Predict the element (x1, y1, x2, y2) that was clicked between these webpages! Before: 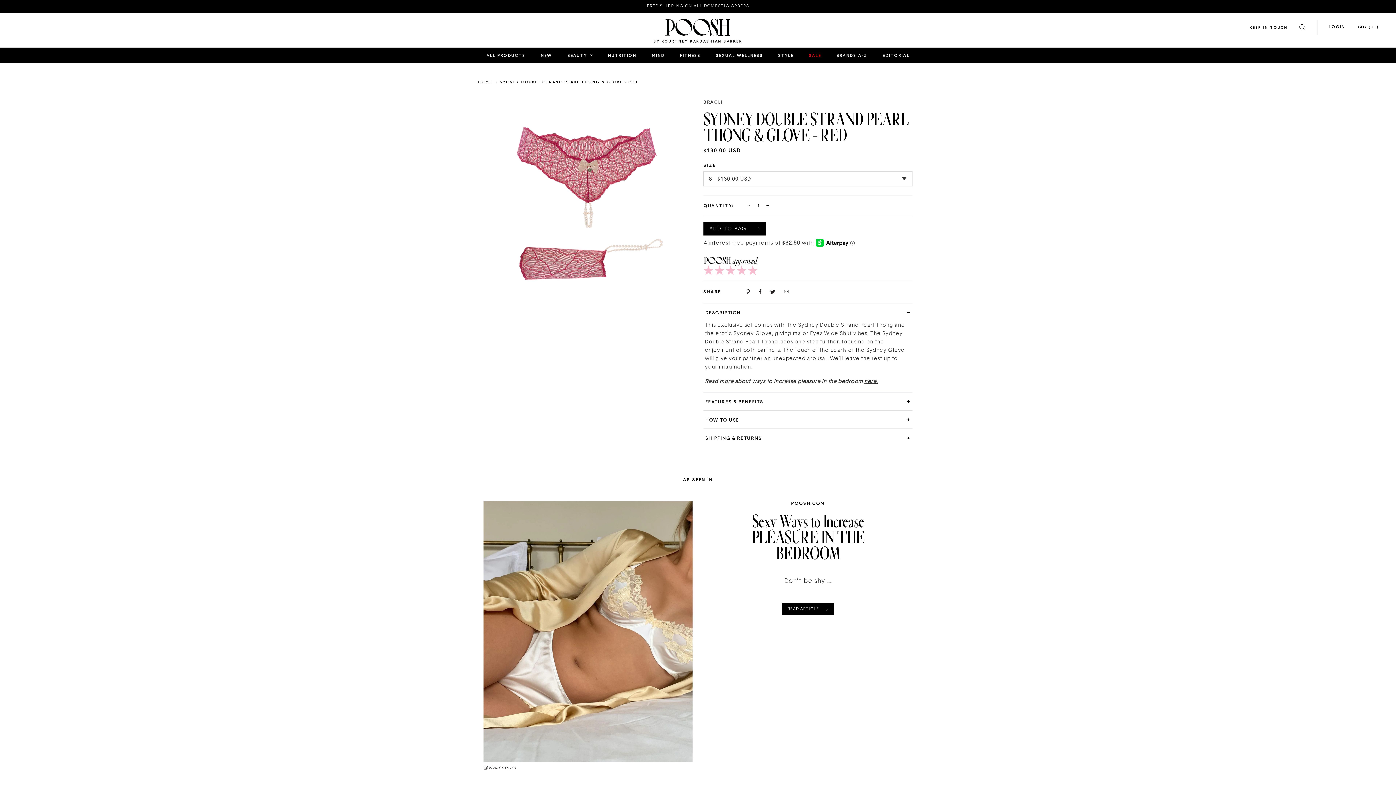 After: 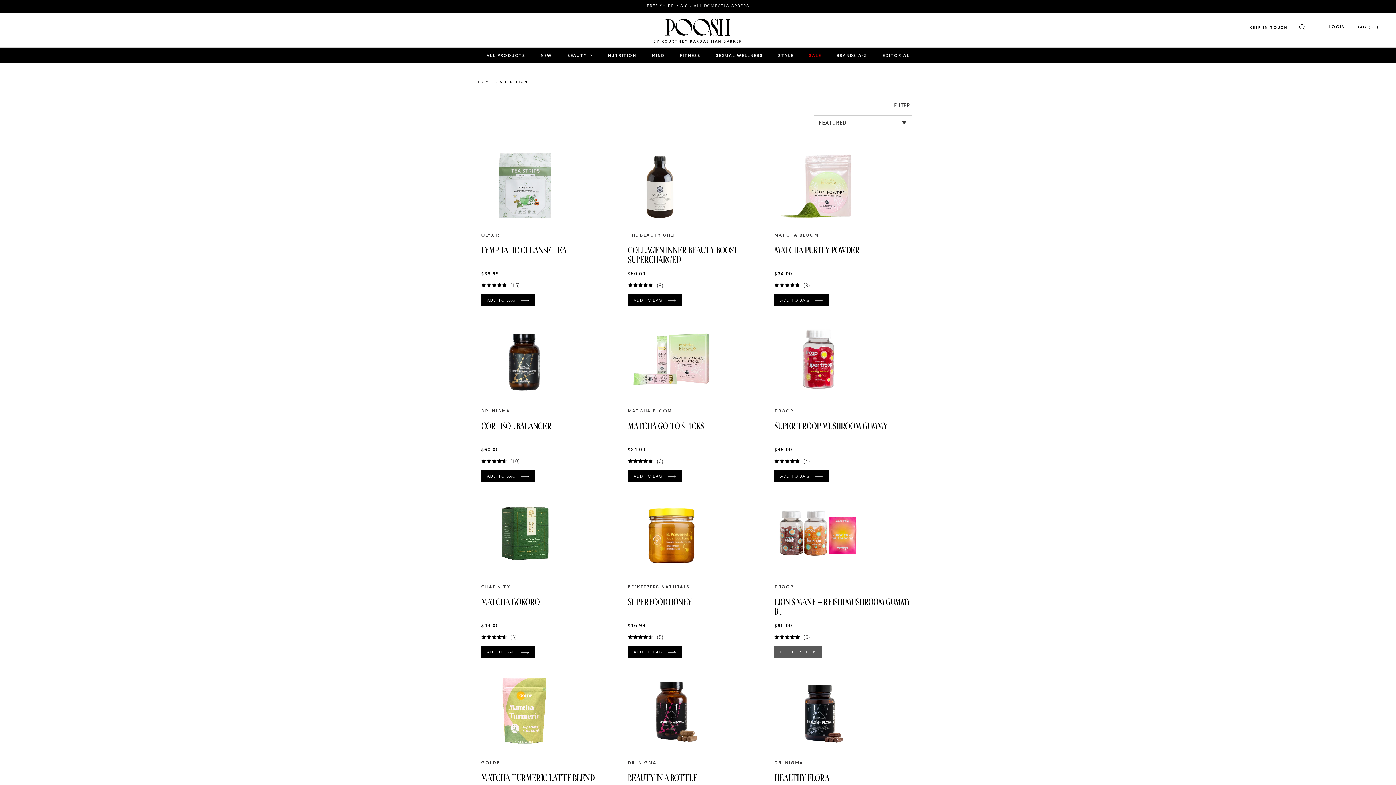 Action: label: NUTRITION bbox: (608, 54, 636, 58)